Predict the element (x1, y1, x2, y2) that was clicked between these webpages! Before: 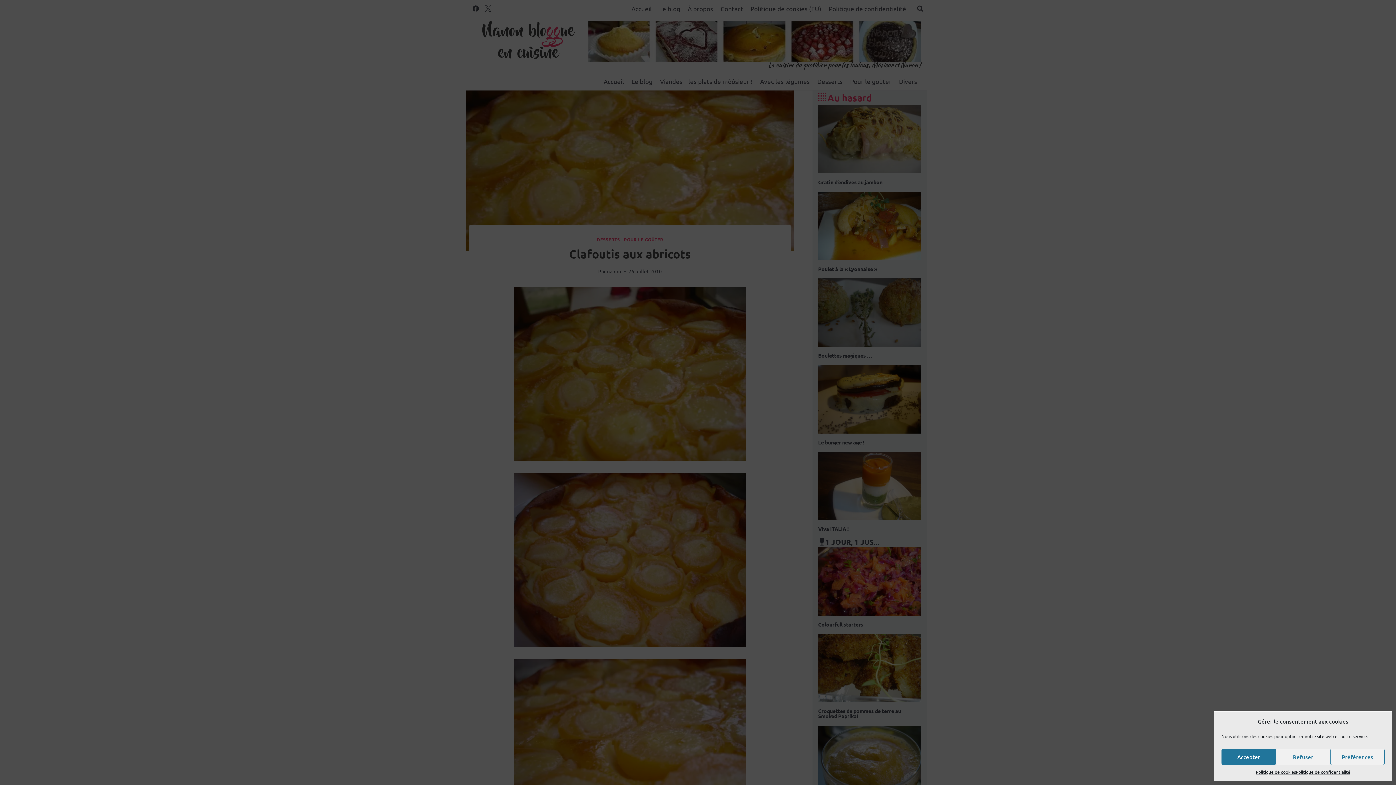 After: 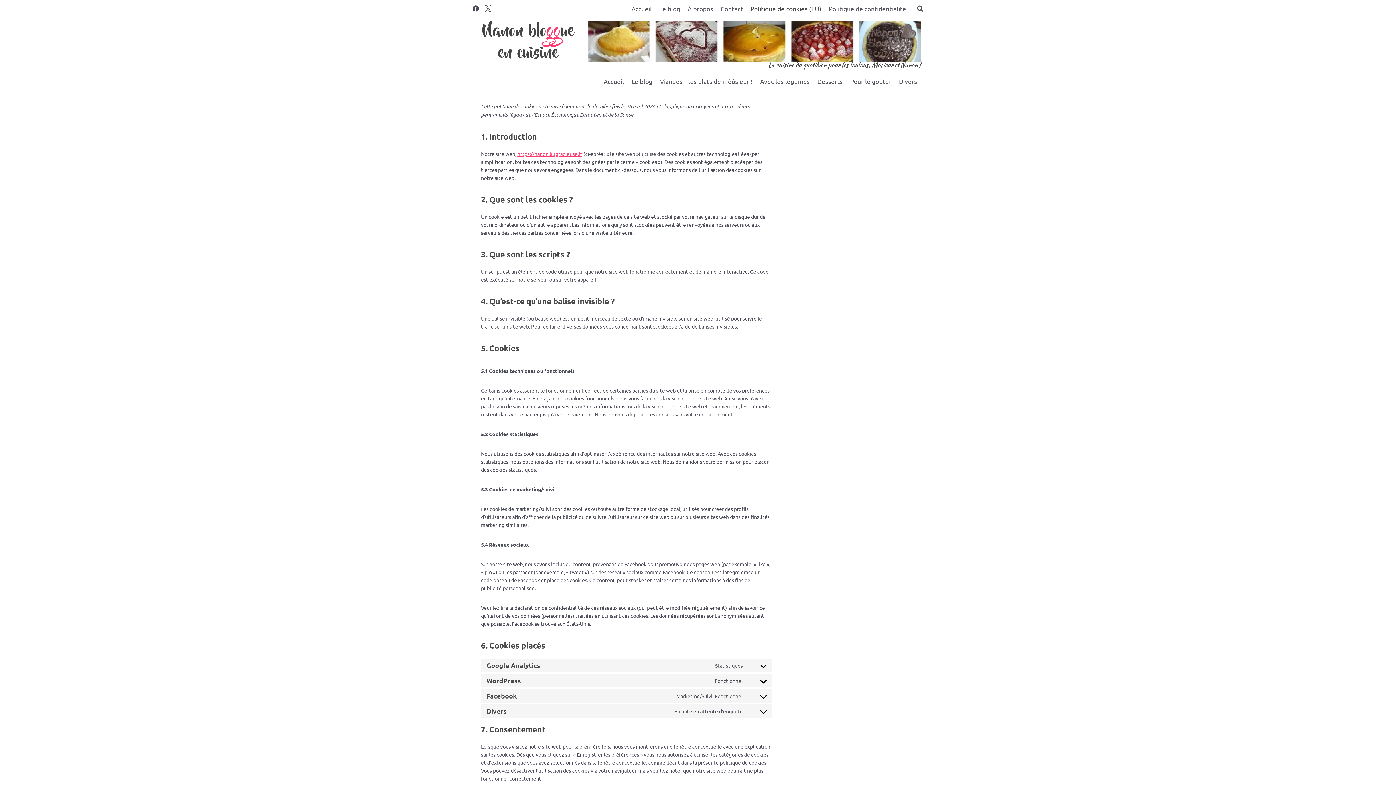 Action: bbox: (1256, 769, 1296, 776) label: Politique de cookies